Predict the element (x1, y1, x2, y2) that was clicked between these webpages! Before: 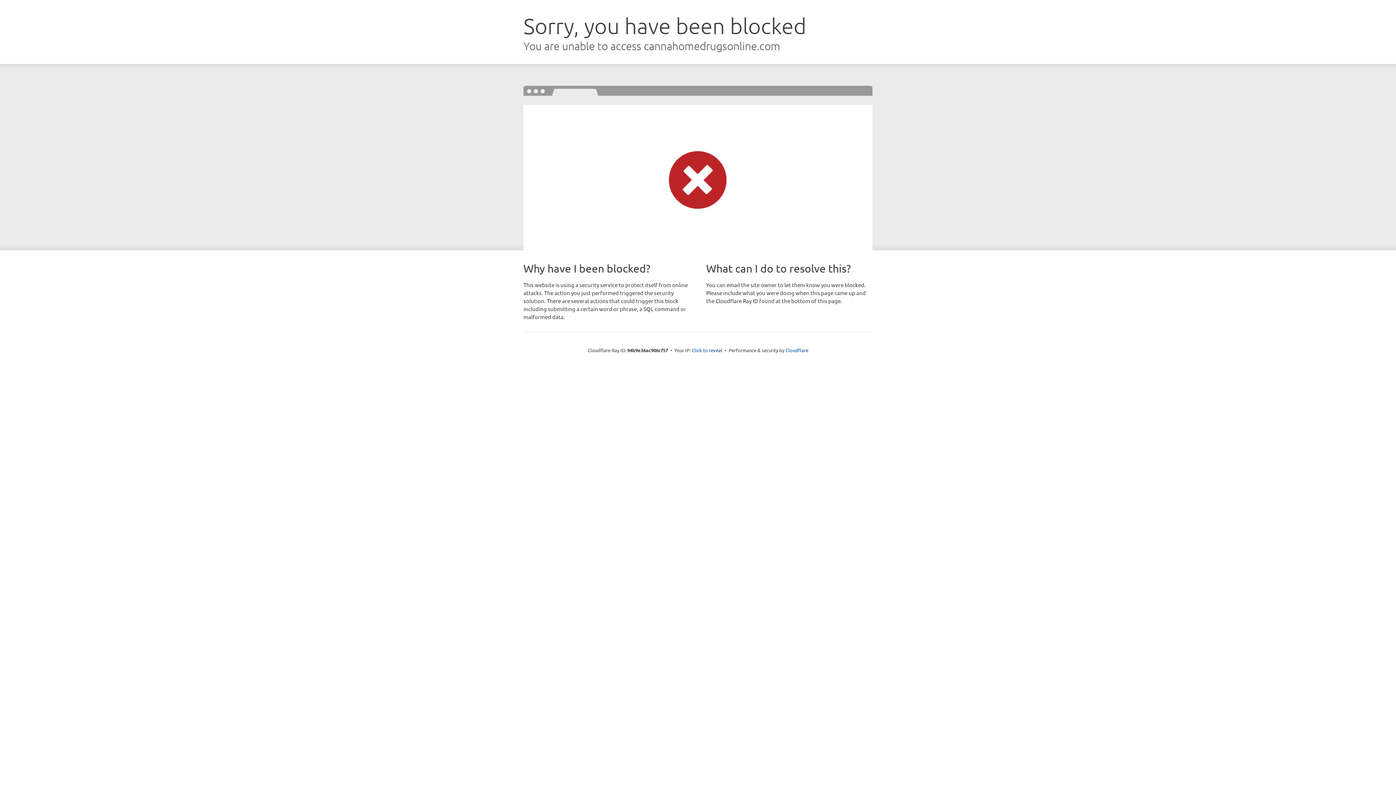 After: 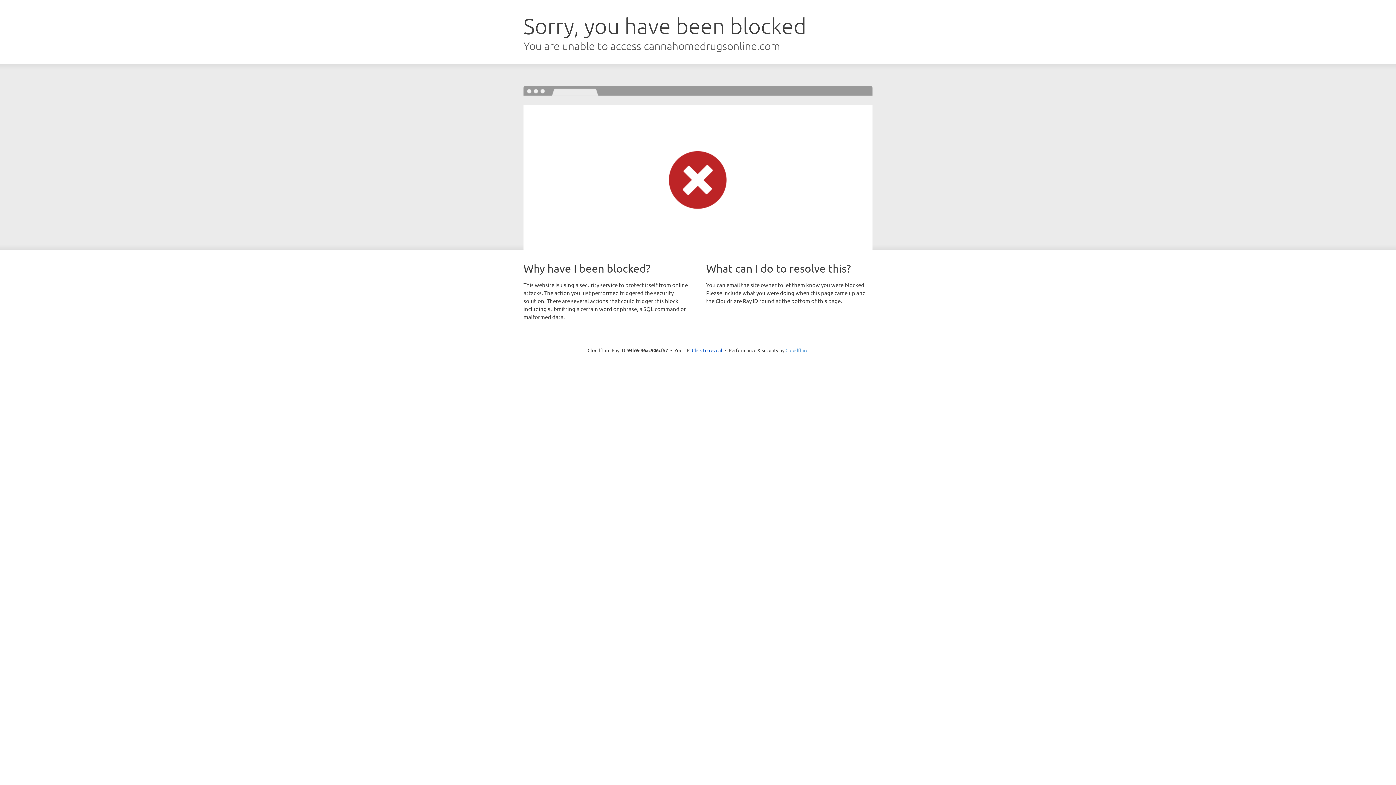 Action: label: Cloudflare bbox: (785, 347, 808, 353)